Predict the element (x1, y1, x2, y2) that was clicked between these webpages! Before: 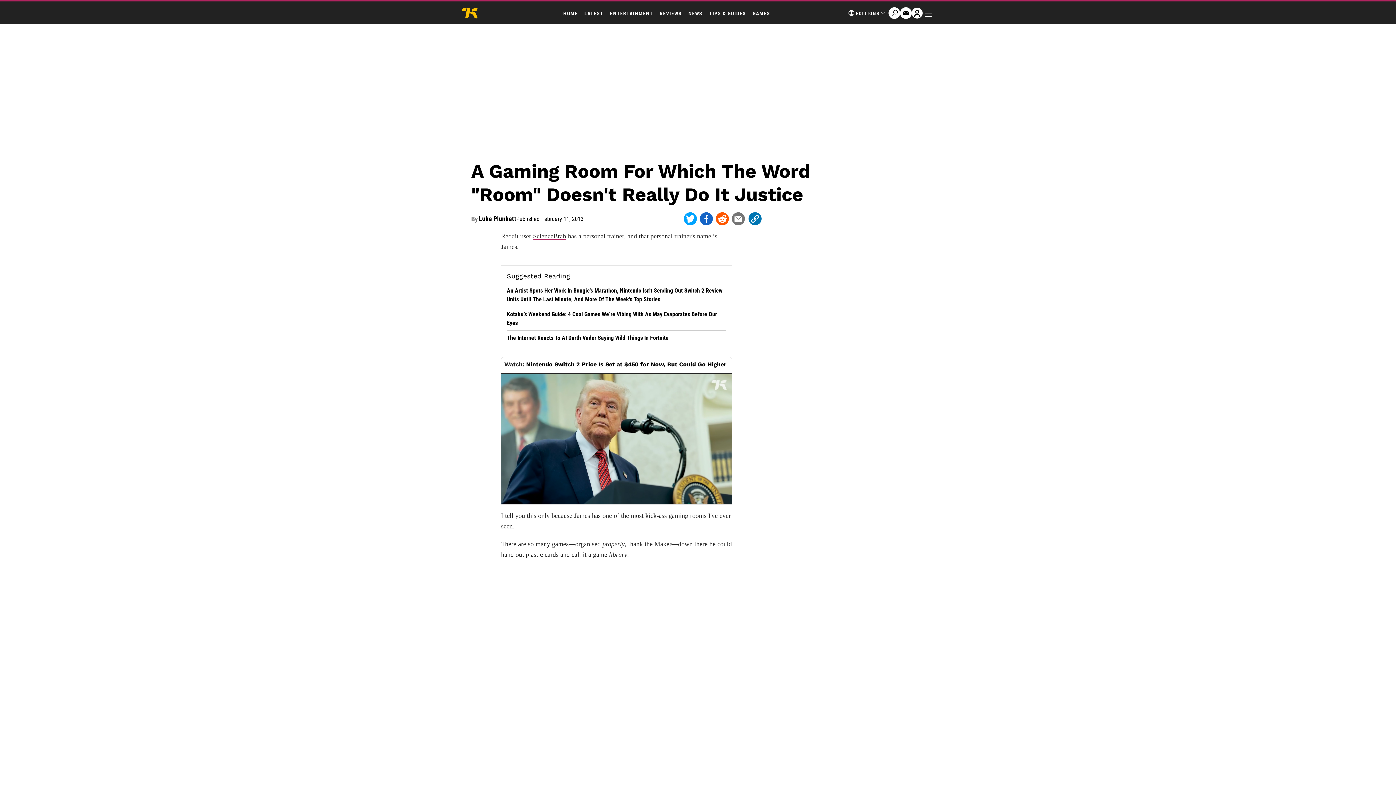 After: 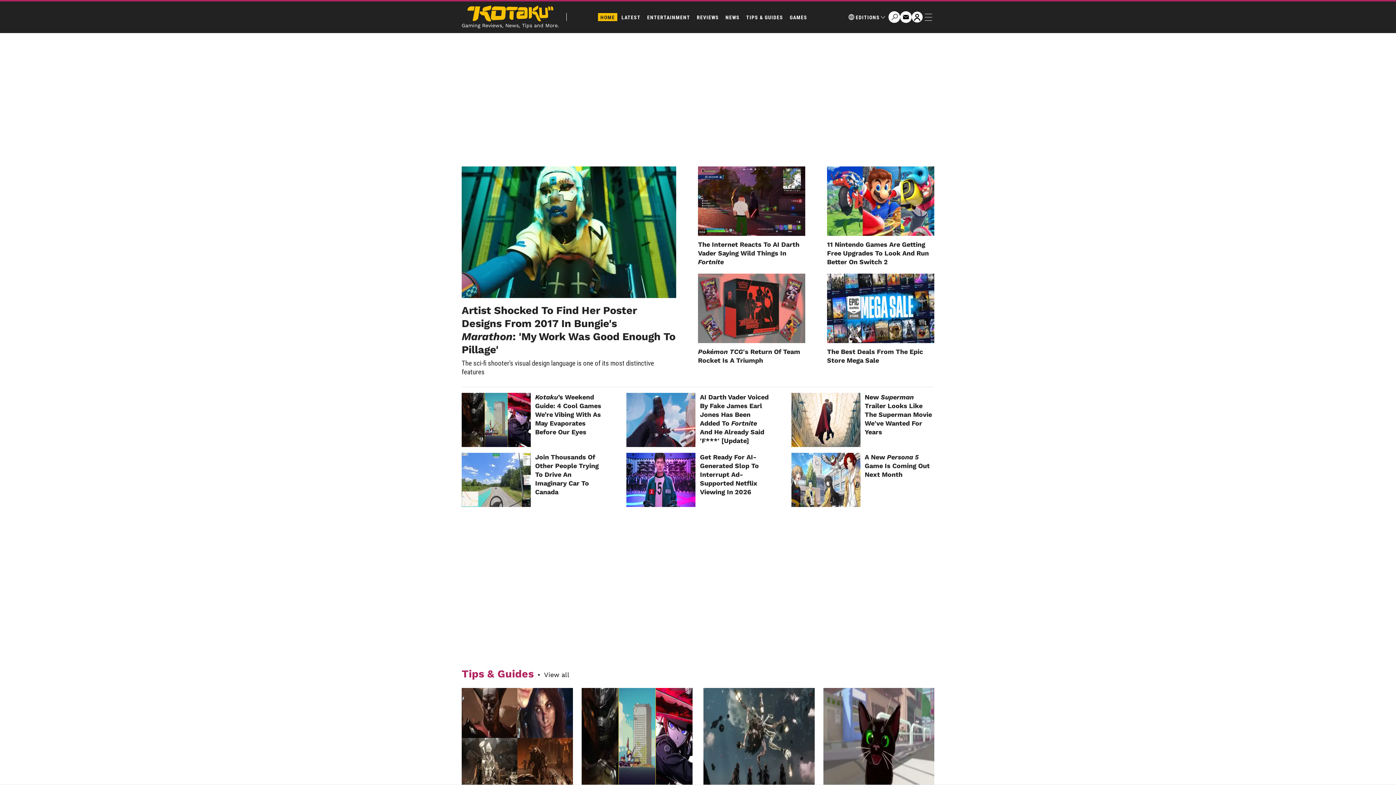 Action: label: HOME bbox: (561, 9, 580, 17)